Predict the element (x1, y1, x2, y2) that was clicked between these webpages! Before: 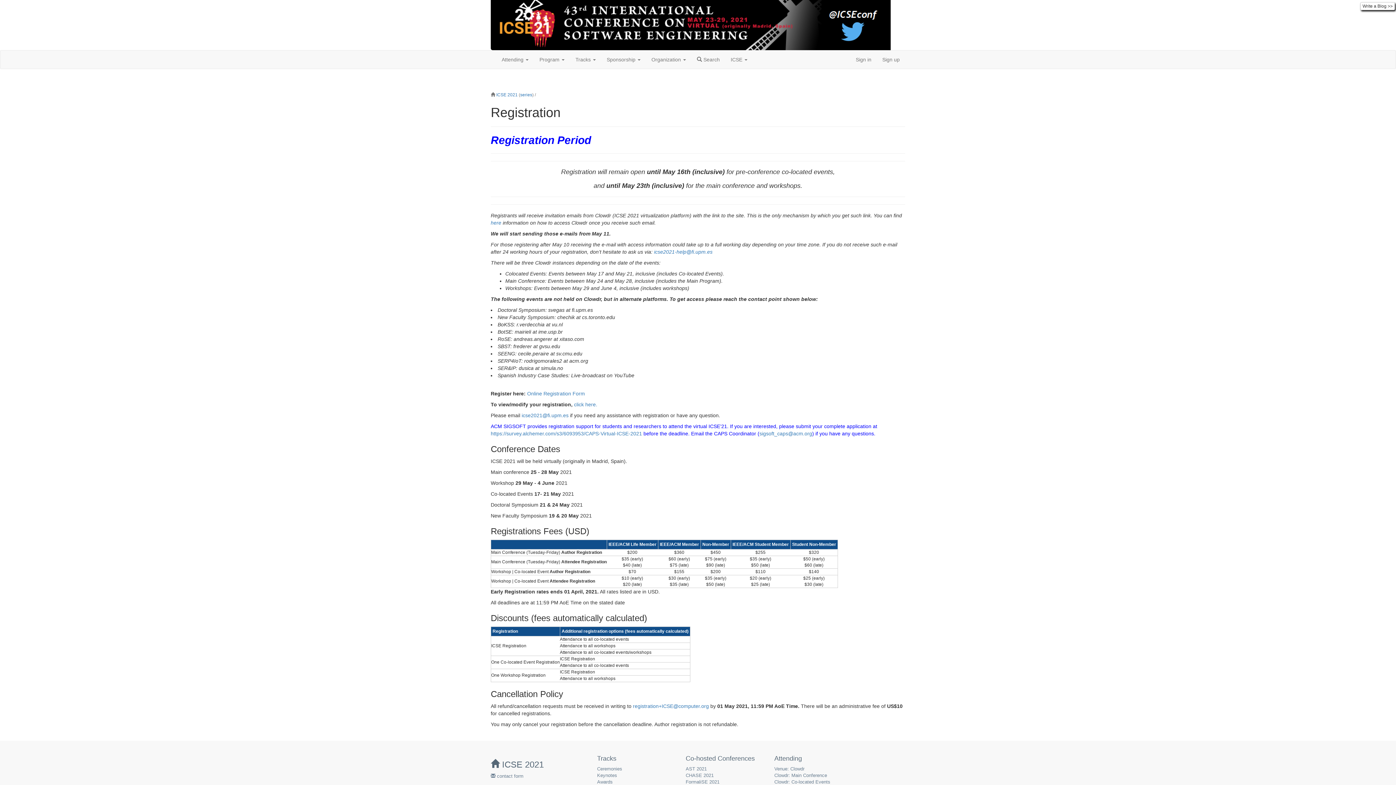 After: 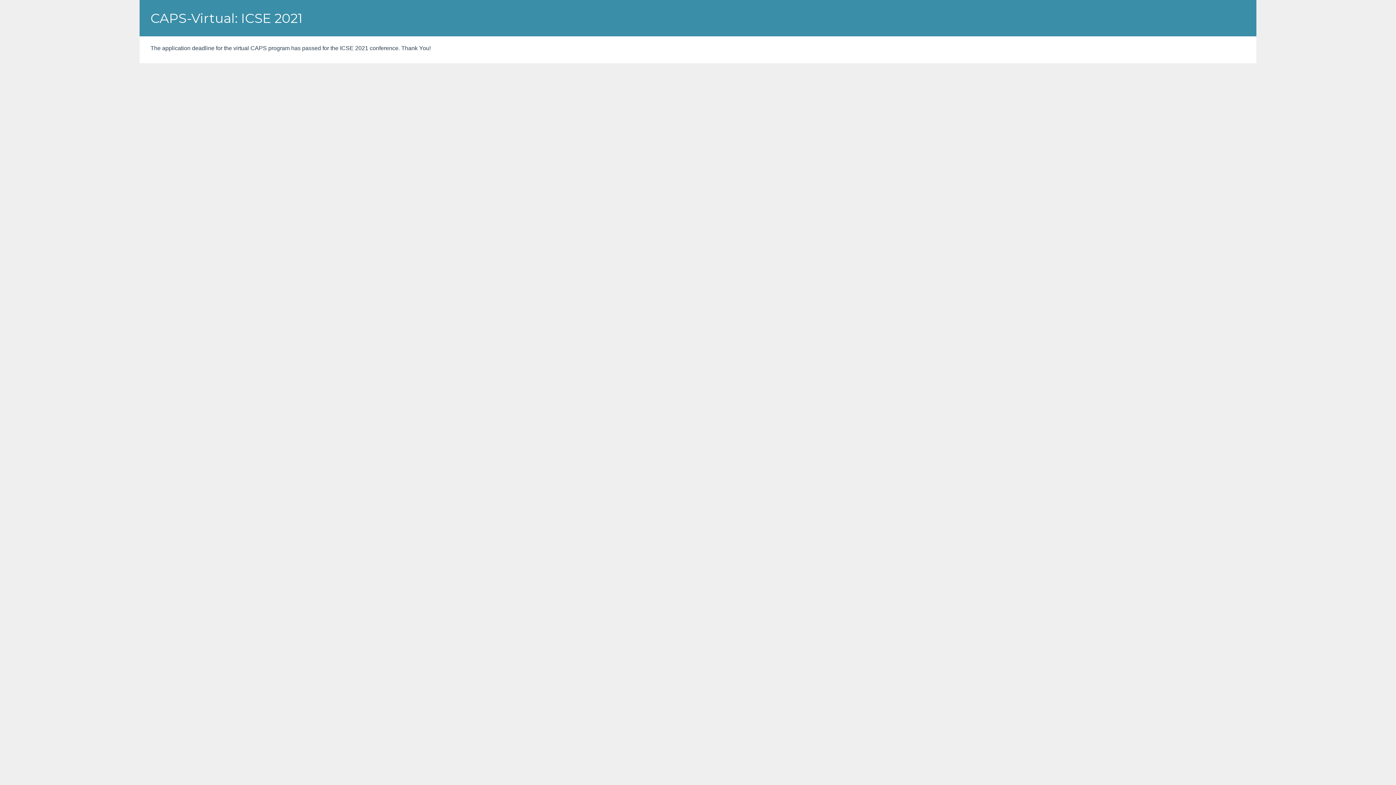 Action: label: https://survey.alchemer.com/s3/6093953/CAPS-Virtual-ICSE-2021 bbox: (490, 430, 642, 436)